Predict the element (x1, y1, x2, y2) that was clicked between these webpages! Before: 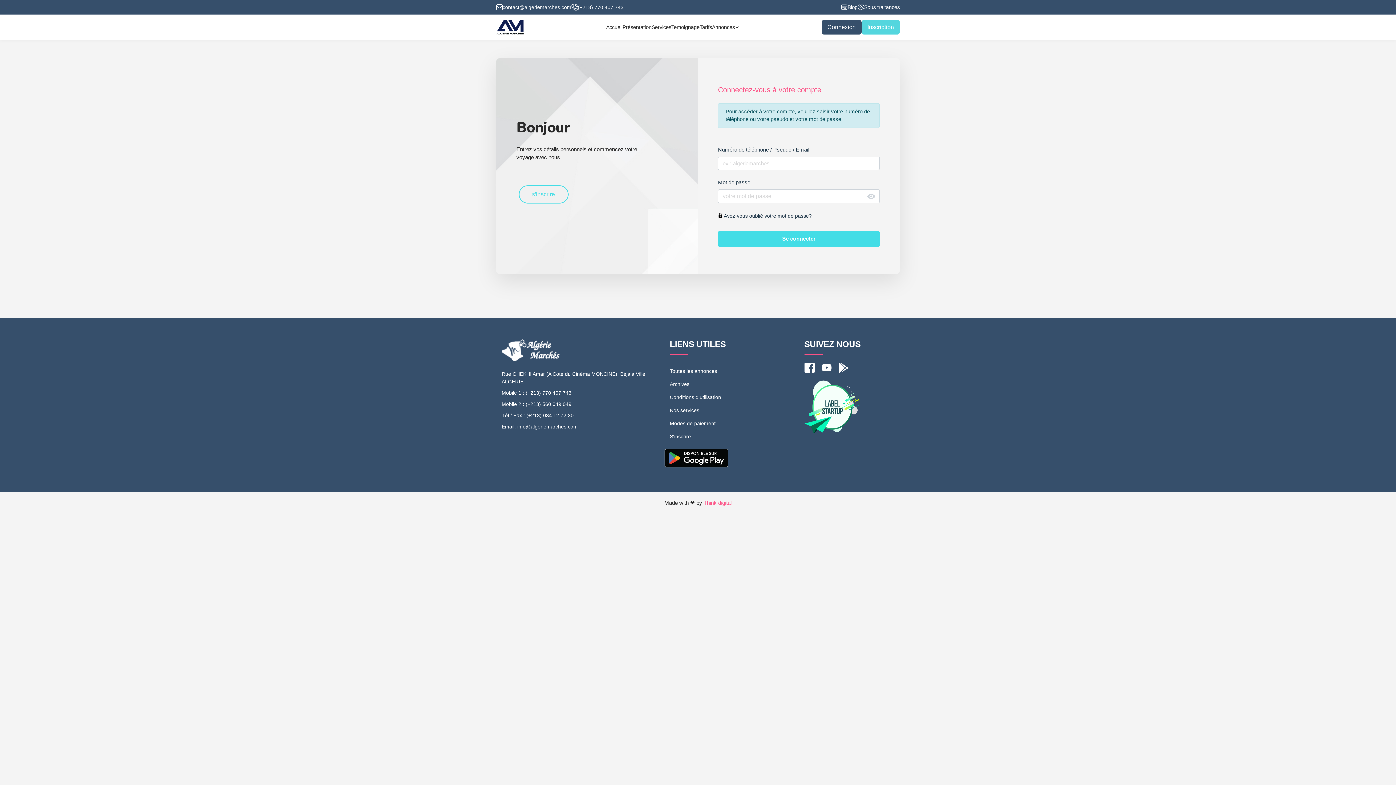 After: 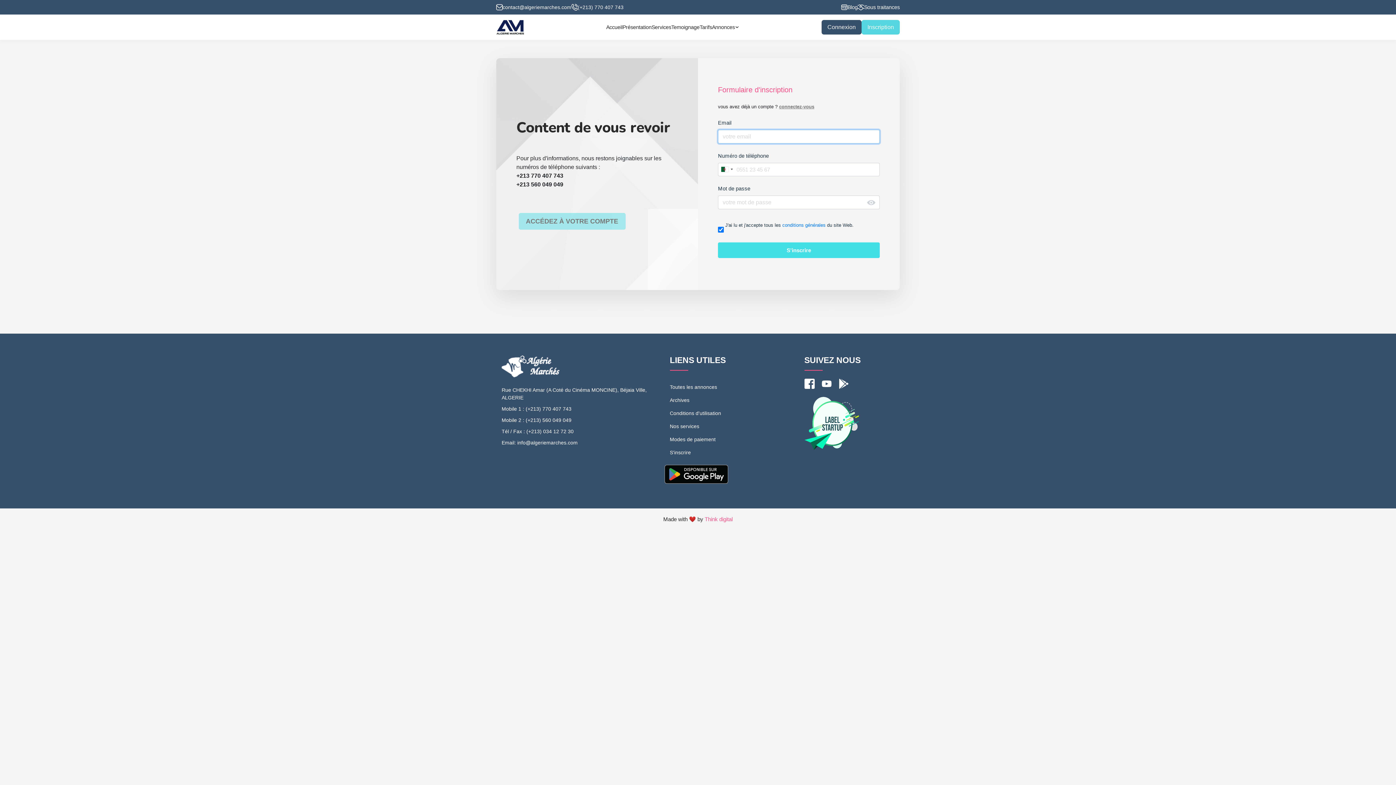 Action: bbox: (516, 191, 568, 197) label: s'inscrire